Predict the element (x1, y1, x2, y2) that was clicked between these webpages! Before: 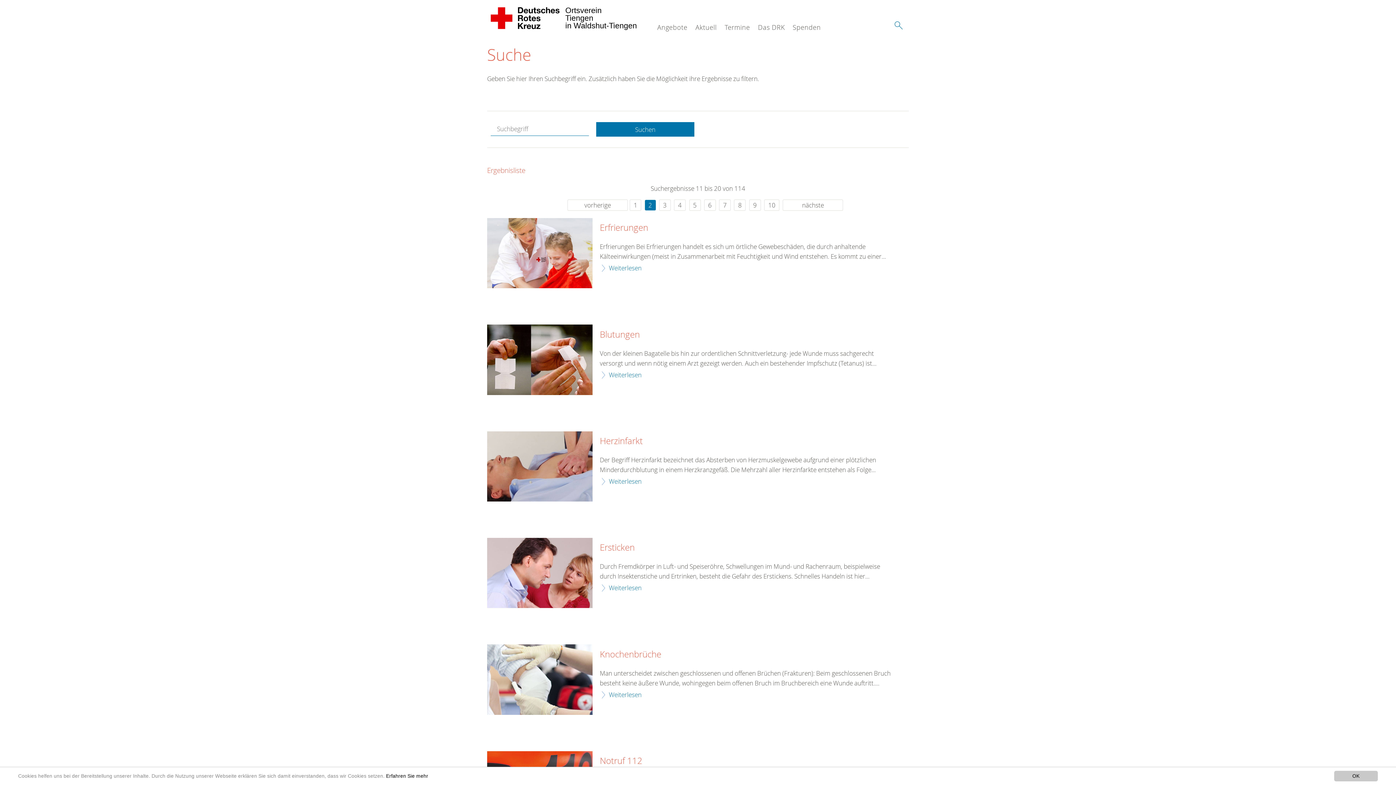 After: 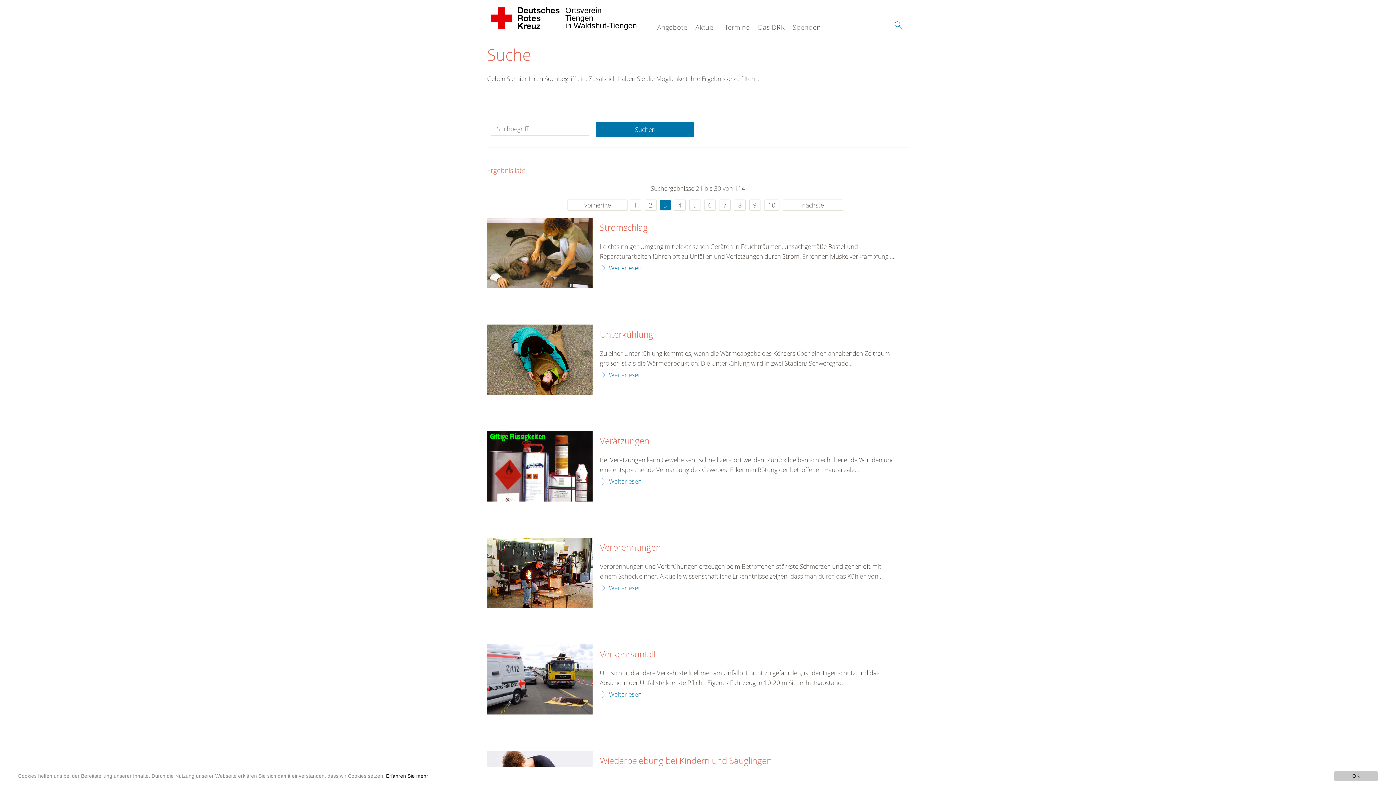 Action: label: 3 bbox: (659, 199, 670, 210)